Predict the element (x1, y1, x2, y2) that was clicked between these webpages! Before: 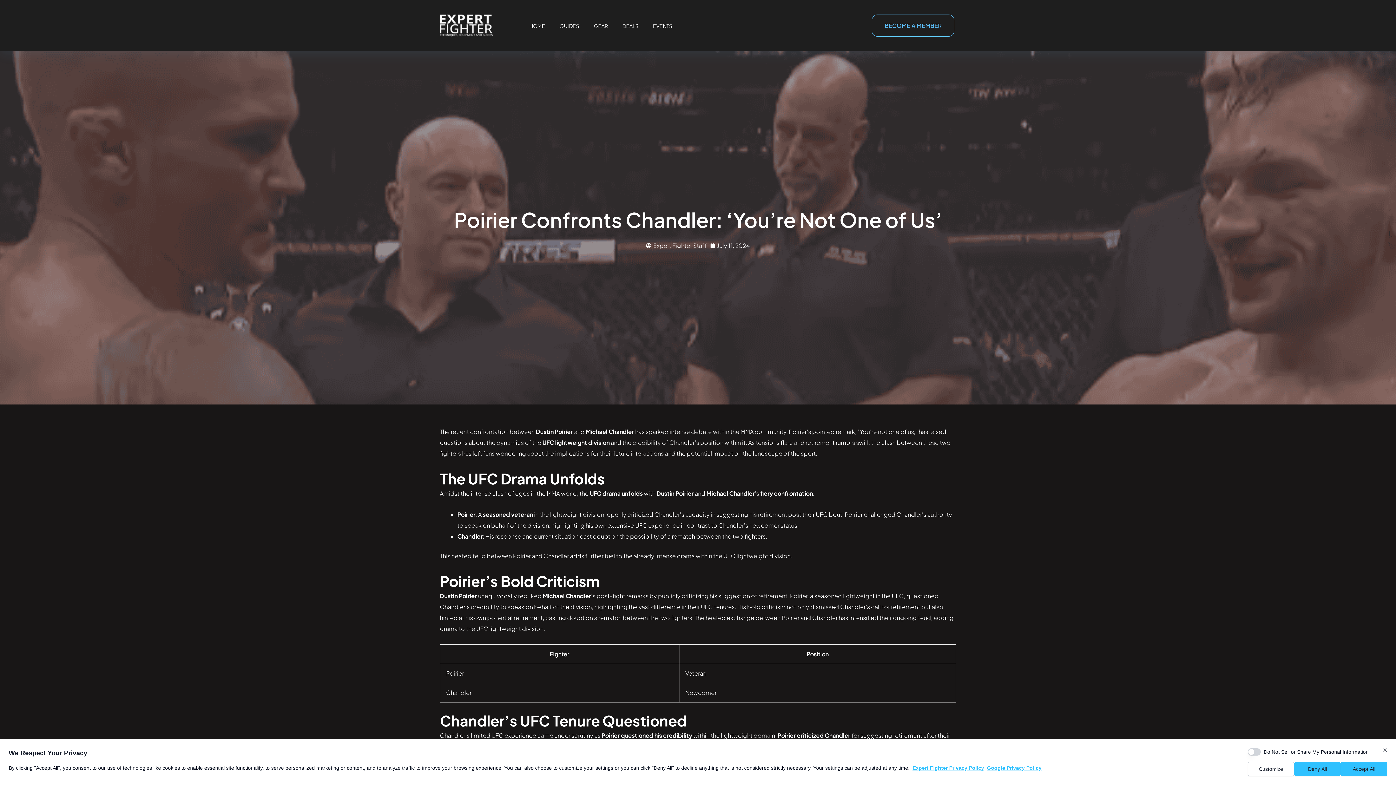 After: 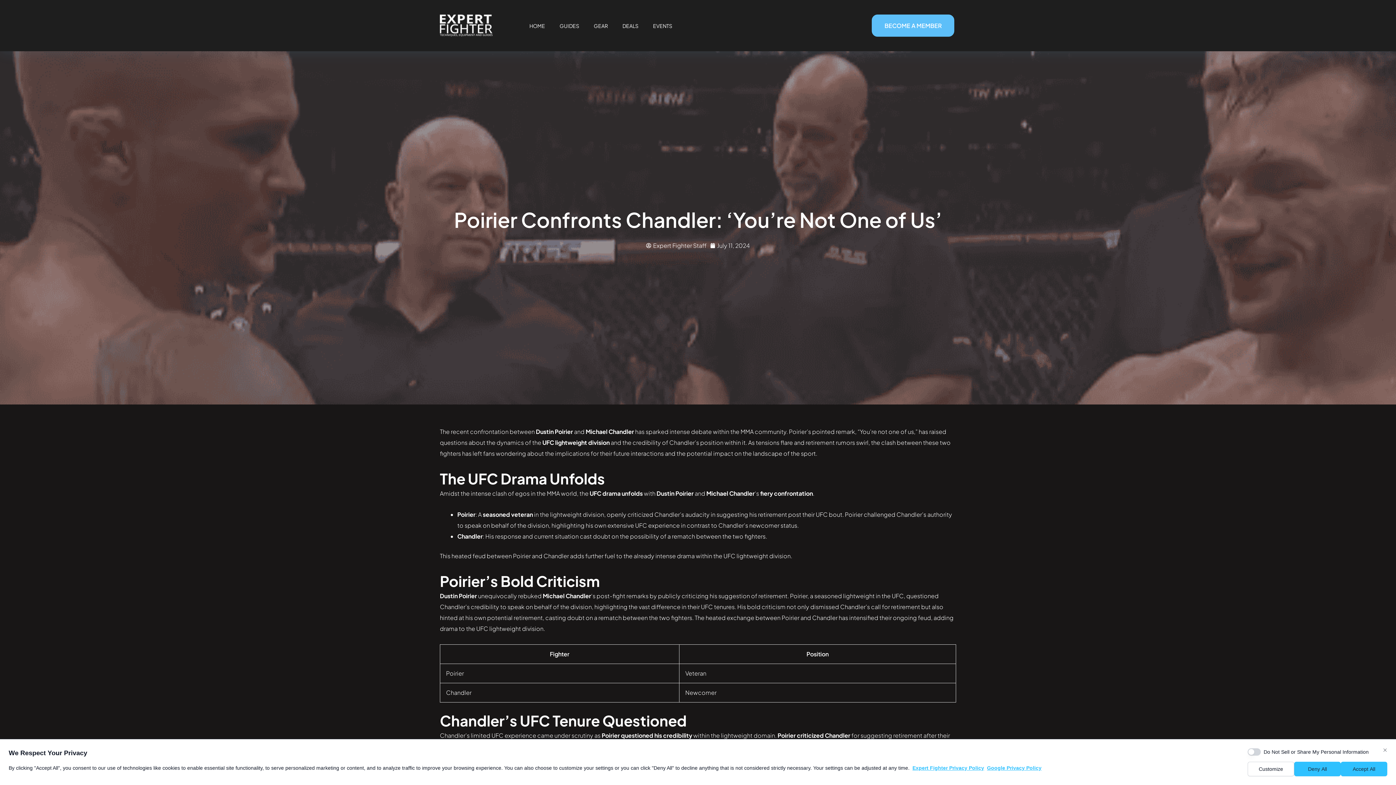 Action: bbox: (872, 14, 954, 36) label: BECOME A MEMBER